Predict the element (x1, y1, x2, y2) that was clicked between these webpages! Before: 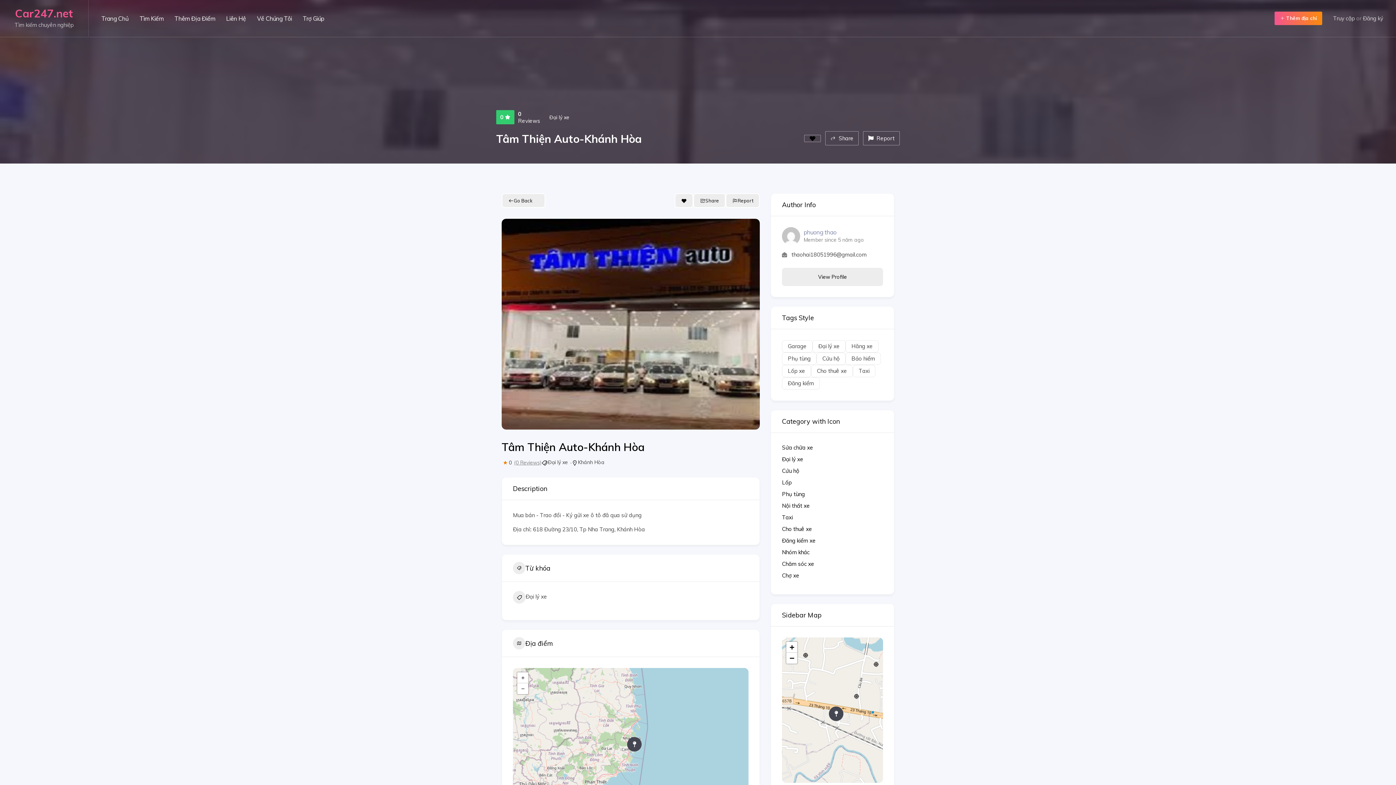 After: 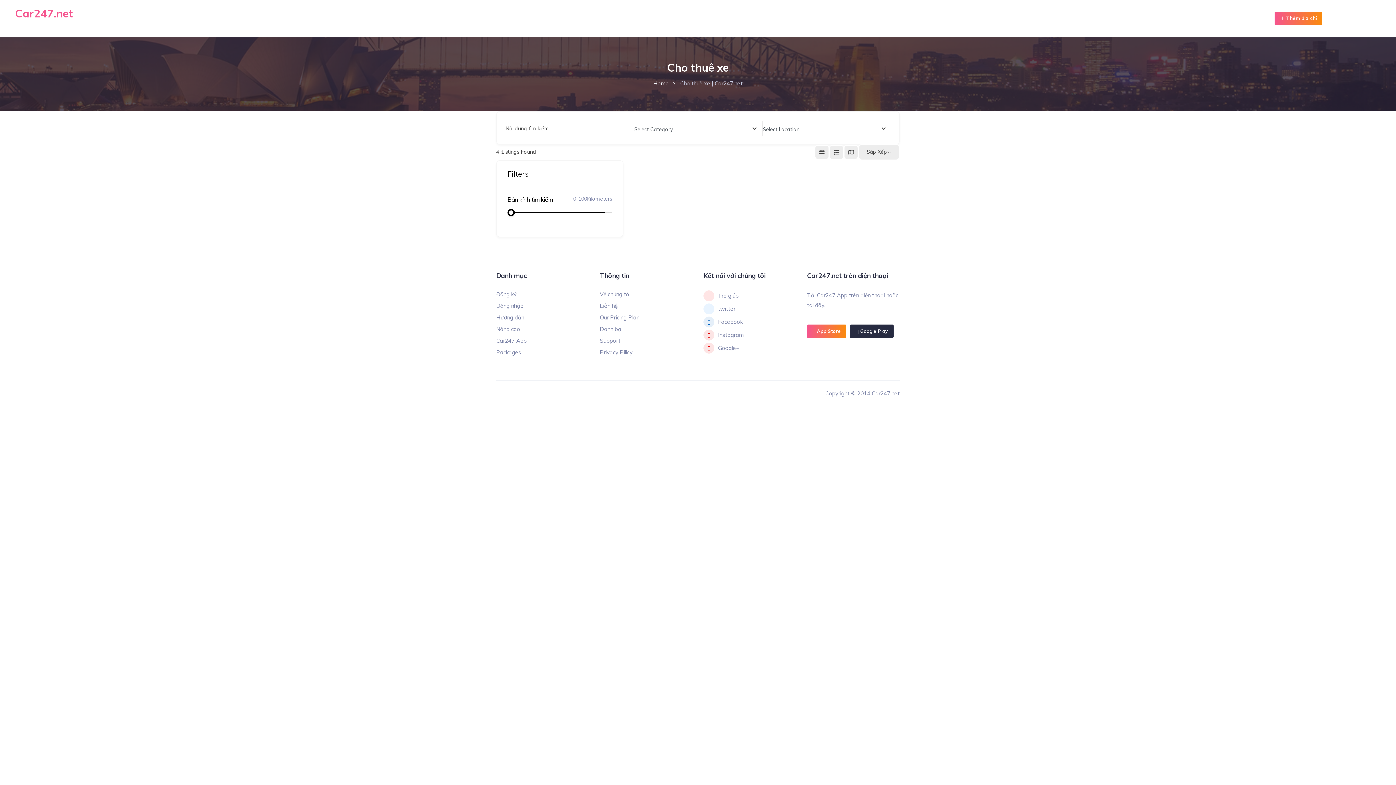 Action: label: Cho thuê xe bbox: (811, 365, 853, 377)